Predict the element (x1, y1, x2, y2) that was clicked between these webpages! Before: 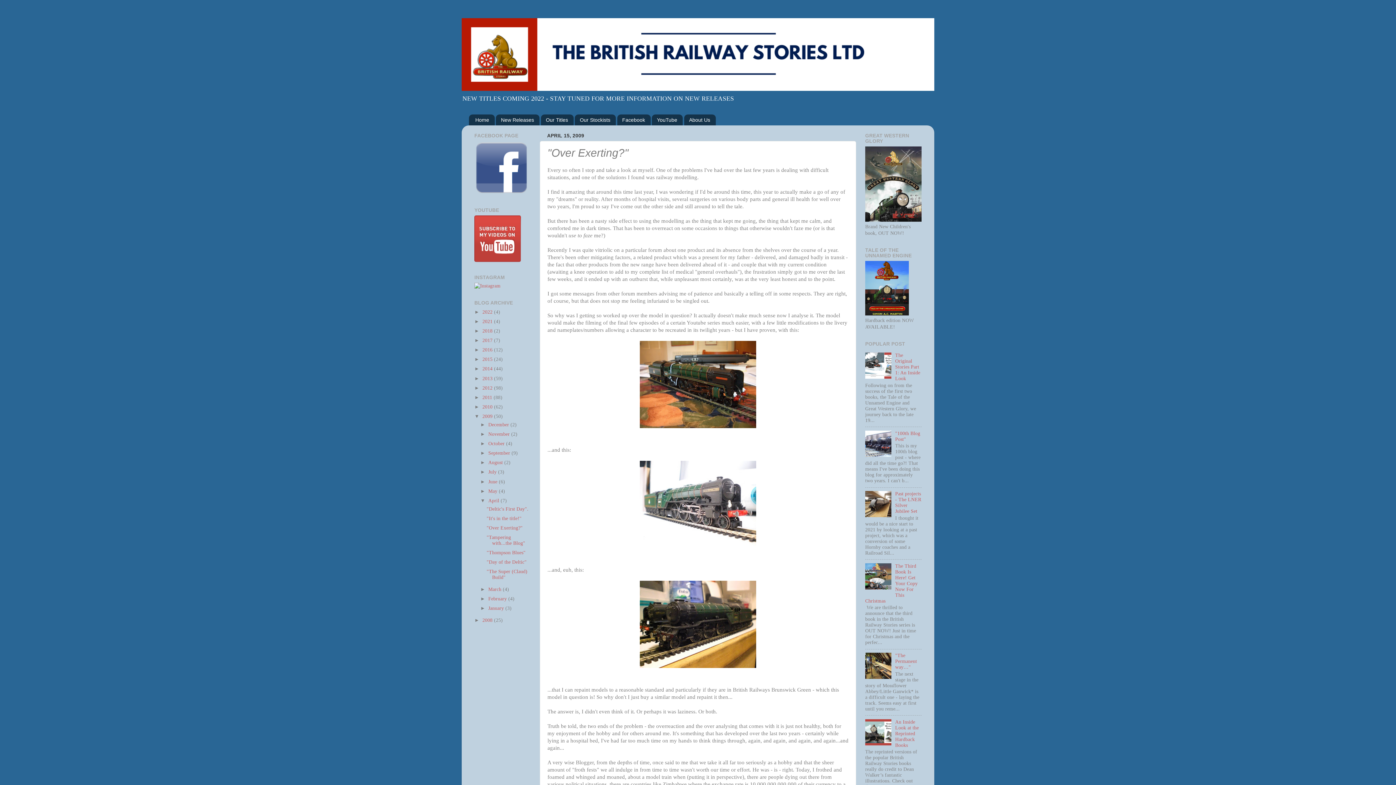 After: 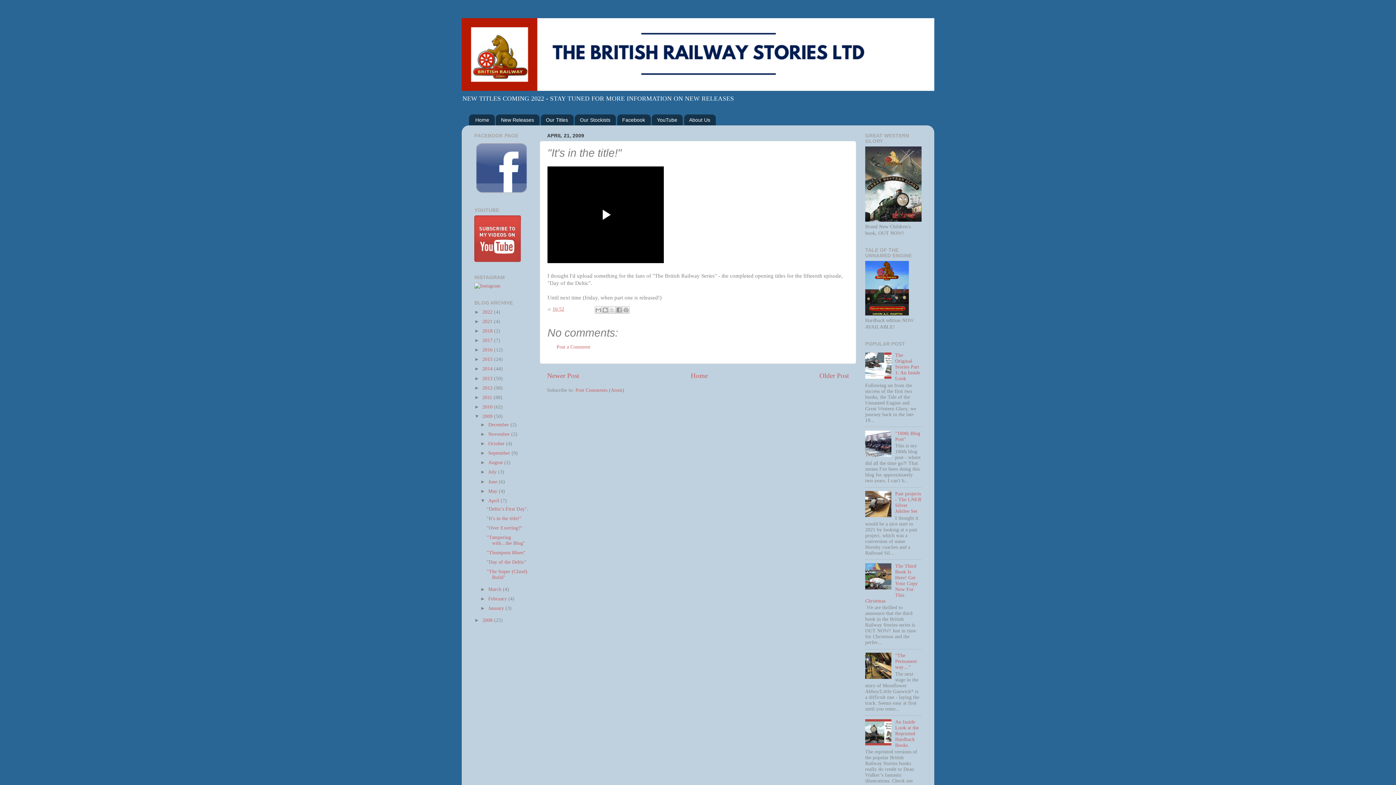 Action: label: "It's in the title!" bbox: (486, 515, 521, 521)